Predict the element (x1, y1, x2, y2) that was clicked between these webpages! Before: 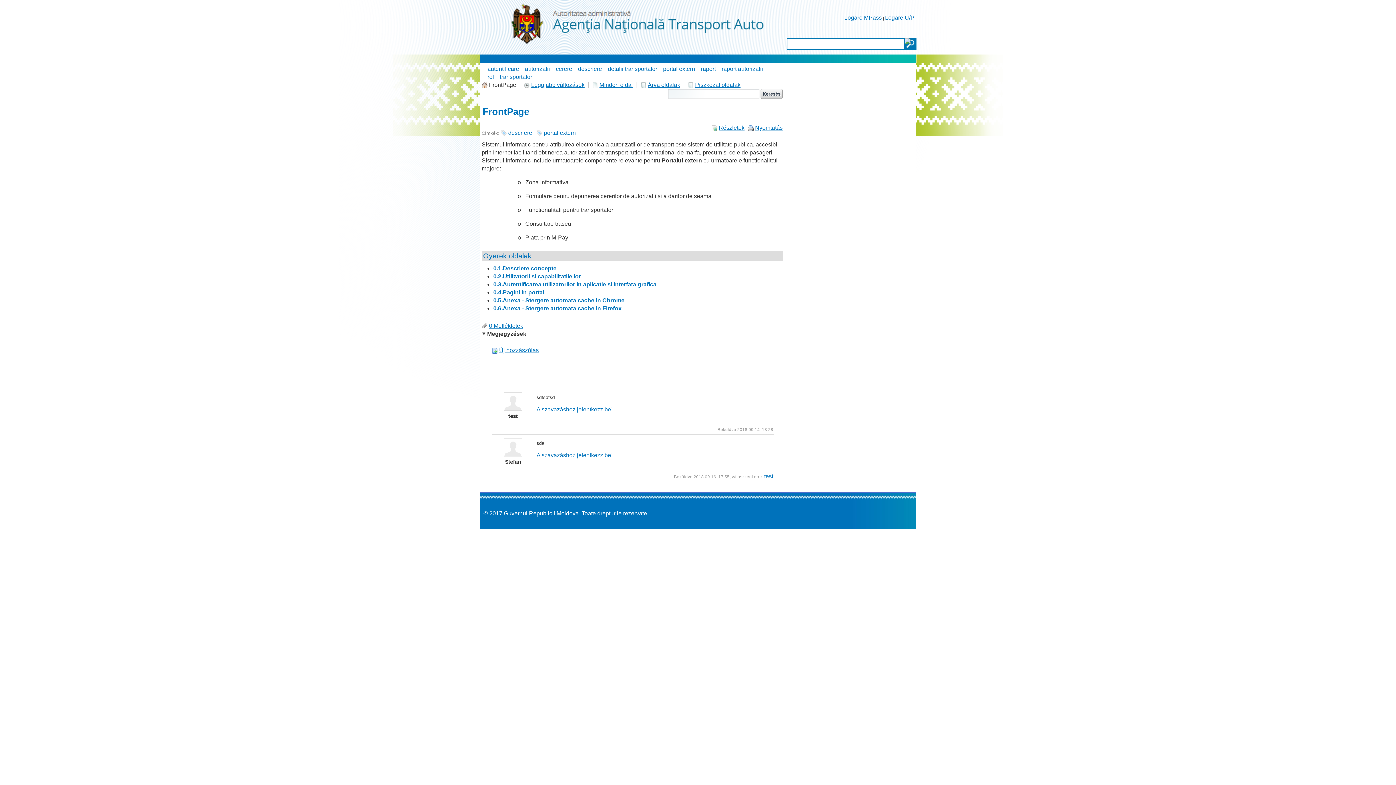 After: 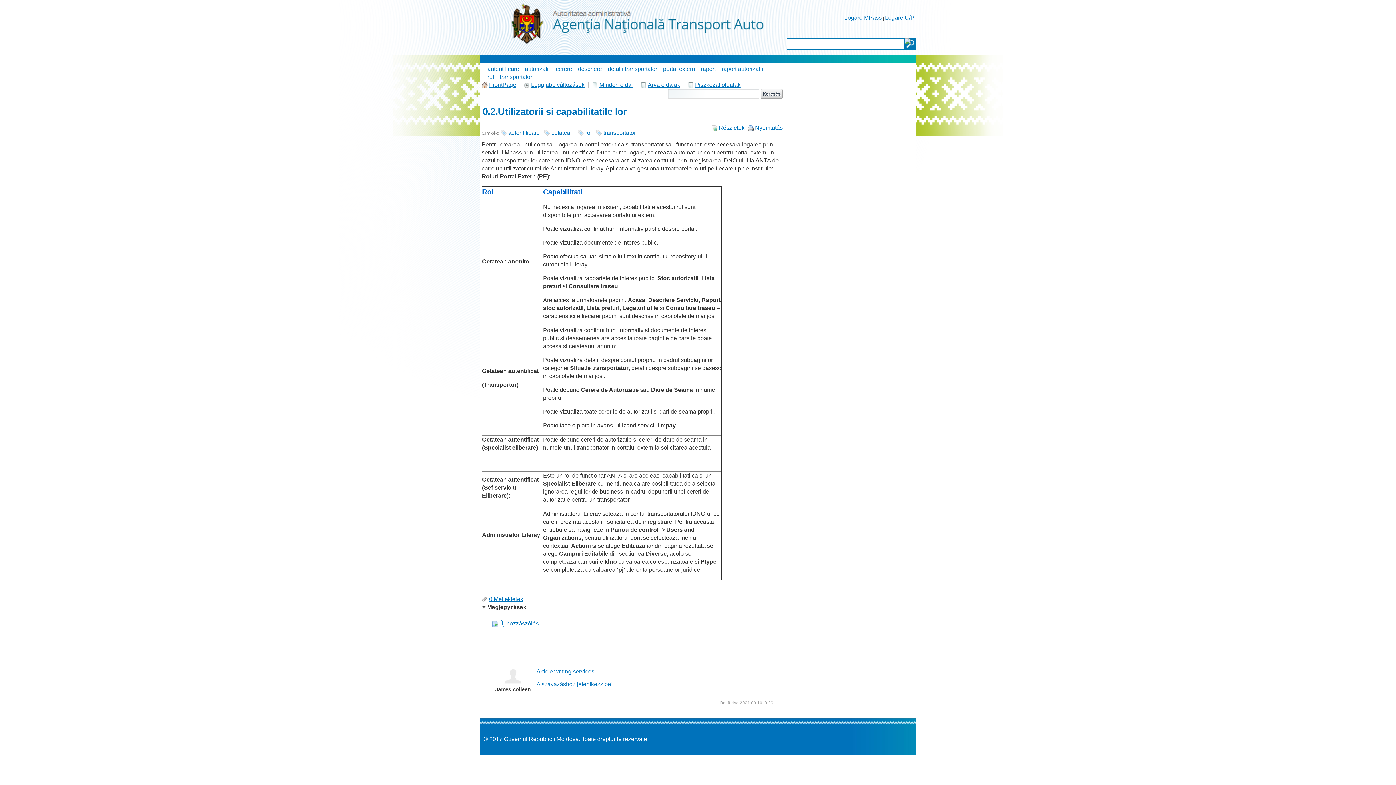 Action: label: 0.2.Utilizatorii si capabilitatile lor bbox: (493, 273, 581, 279)